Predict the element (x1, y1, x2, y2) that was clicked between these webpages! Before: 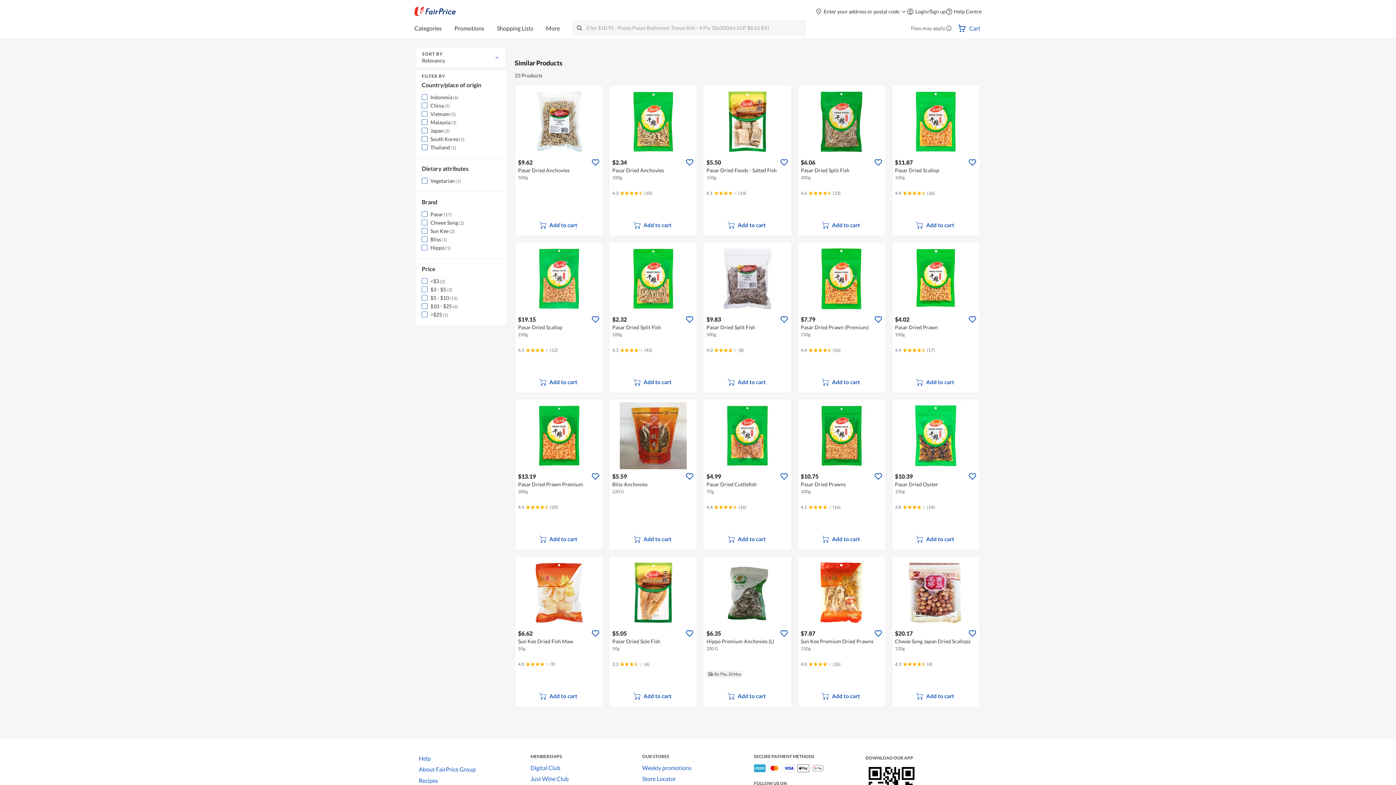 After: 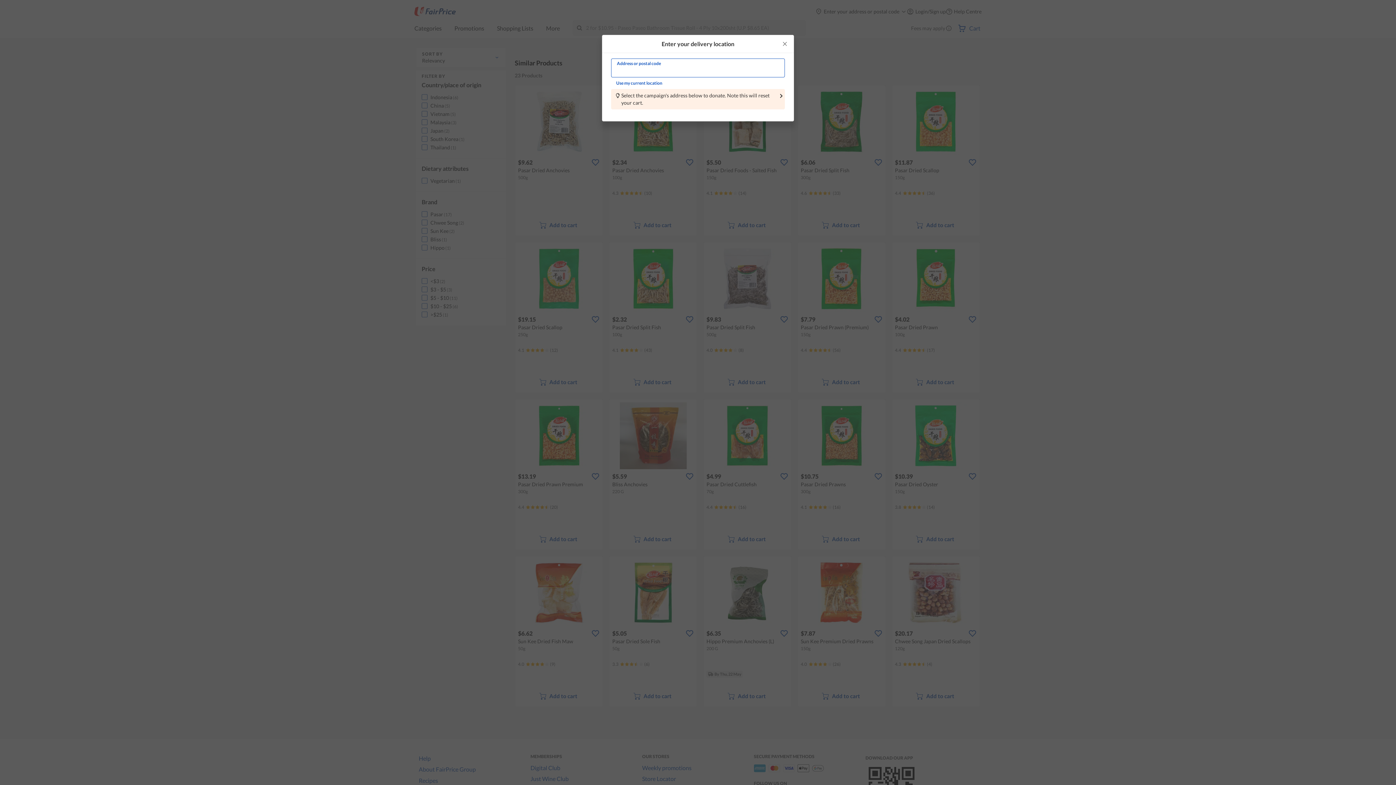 Action: bbox: (628, 532, 678, 546) label: Add to cart